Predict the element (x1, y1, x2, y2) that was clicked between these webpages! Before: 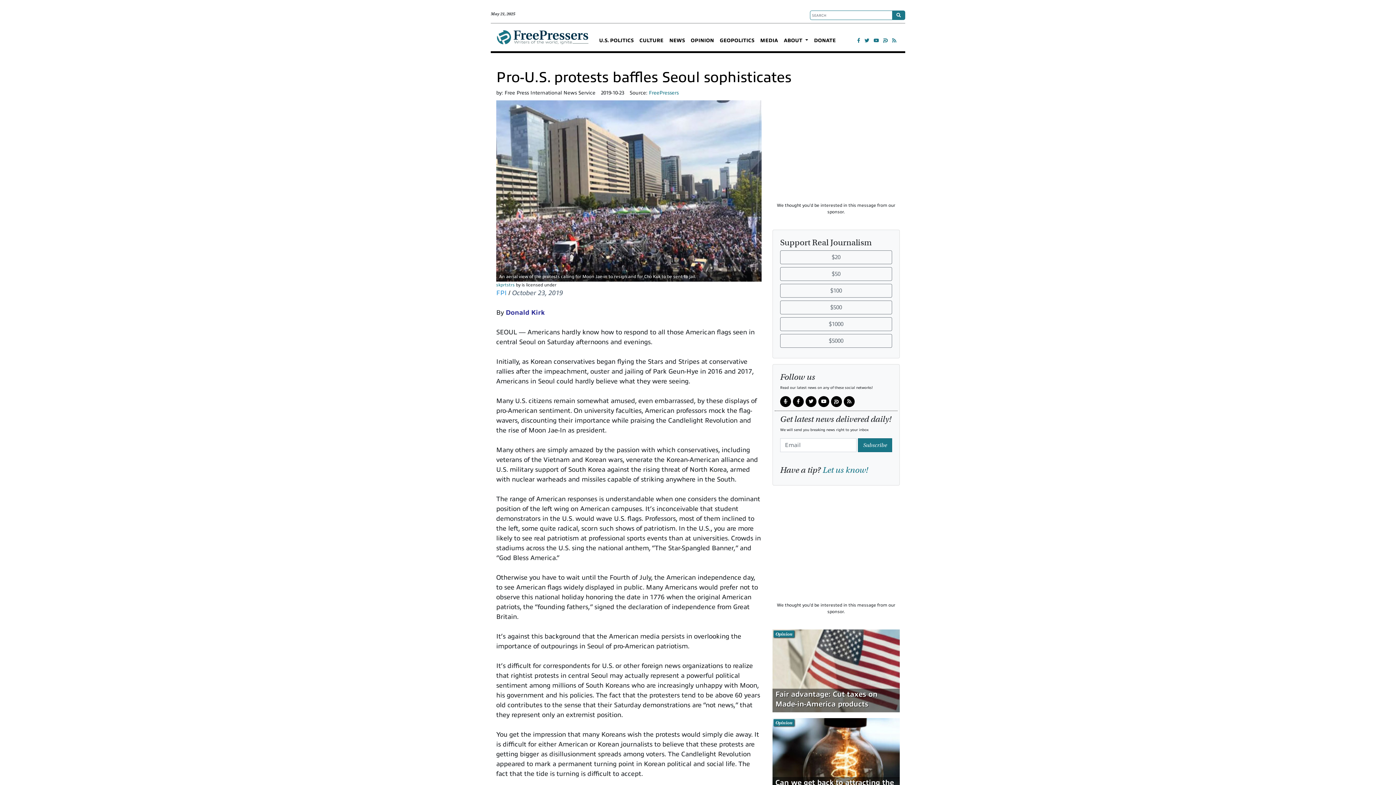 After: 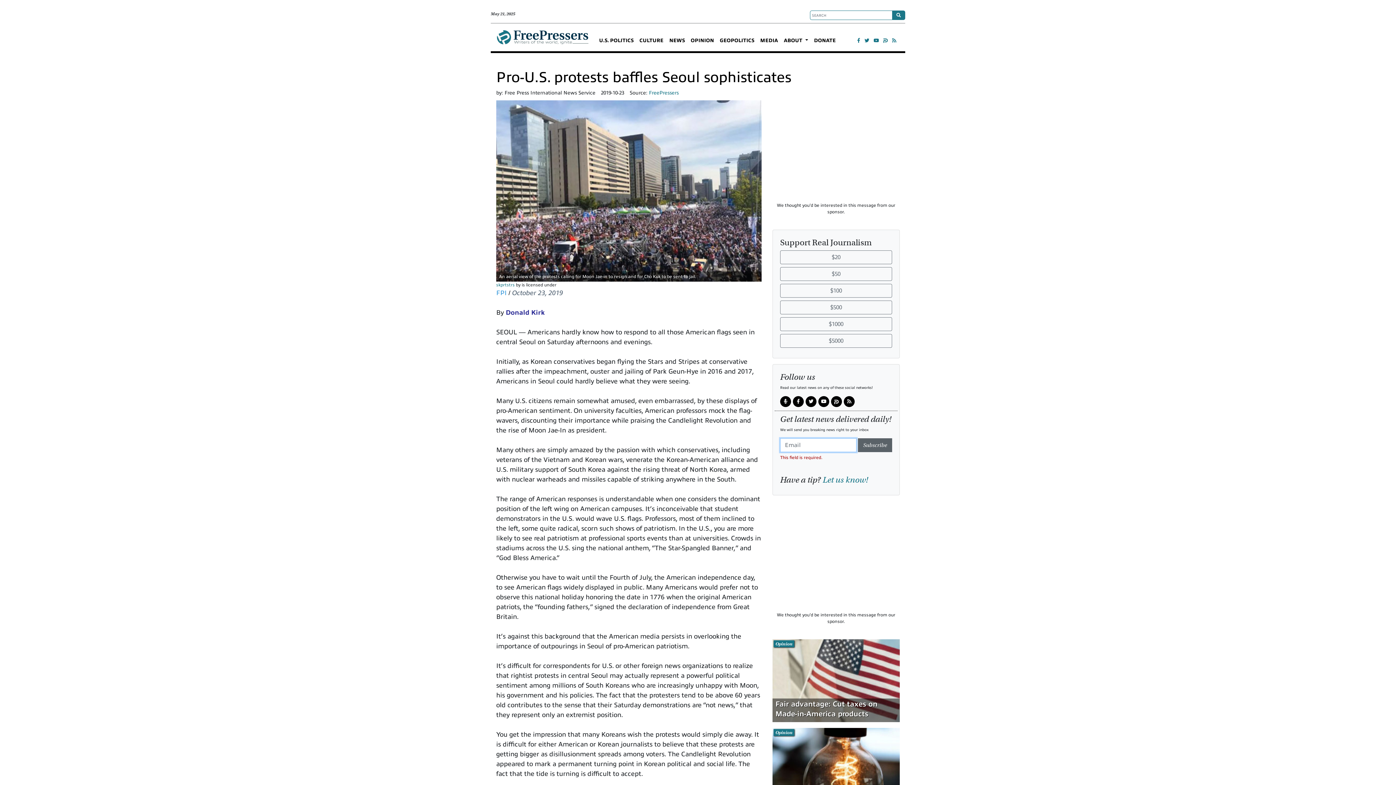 Action: bbox: (858, 438, 892, 452) label: Subscribe